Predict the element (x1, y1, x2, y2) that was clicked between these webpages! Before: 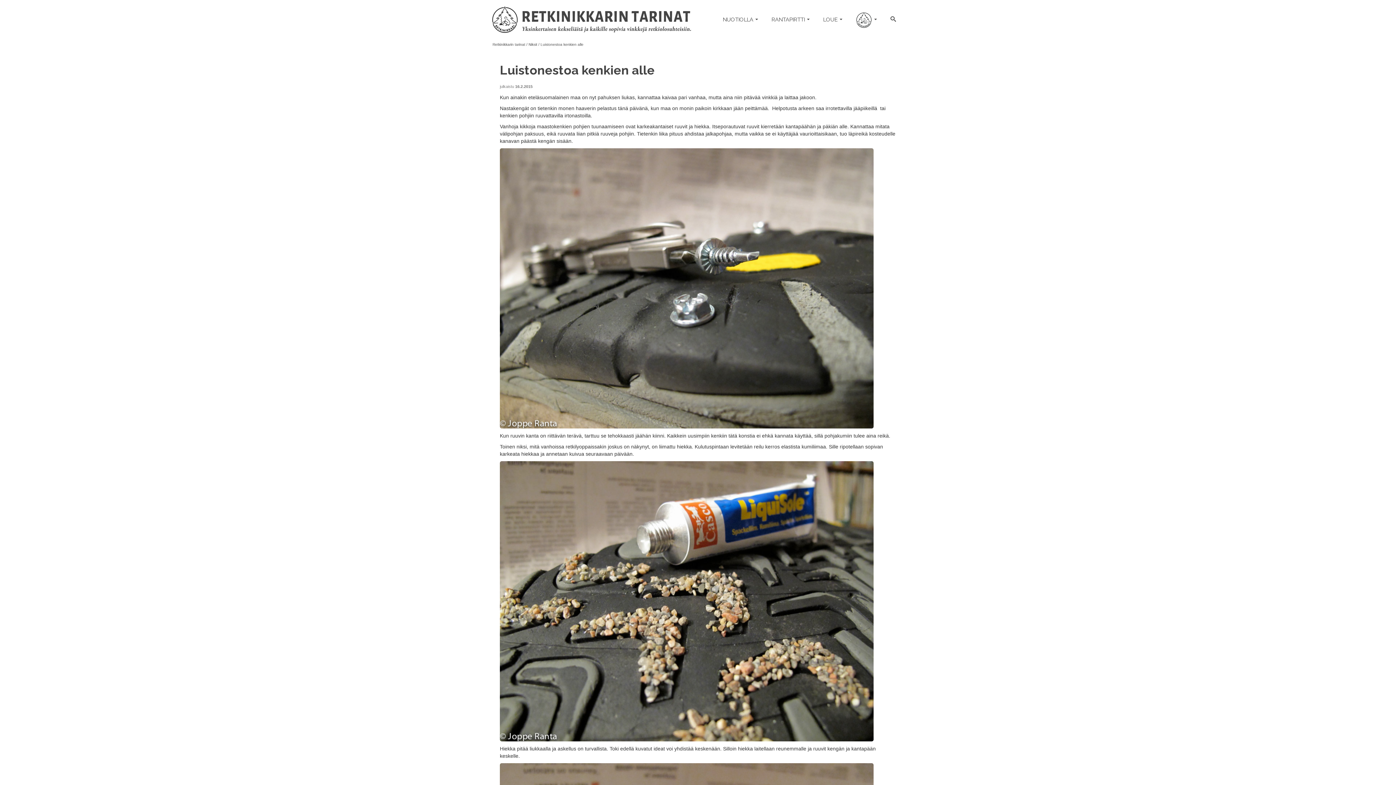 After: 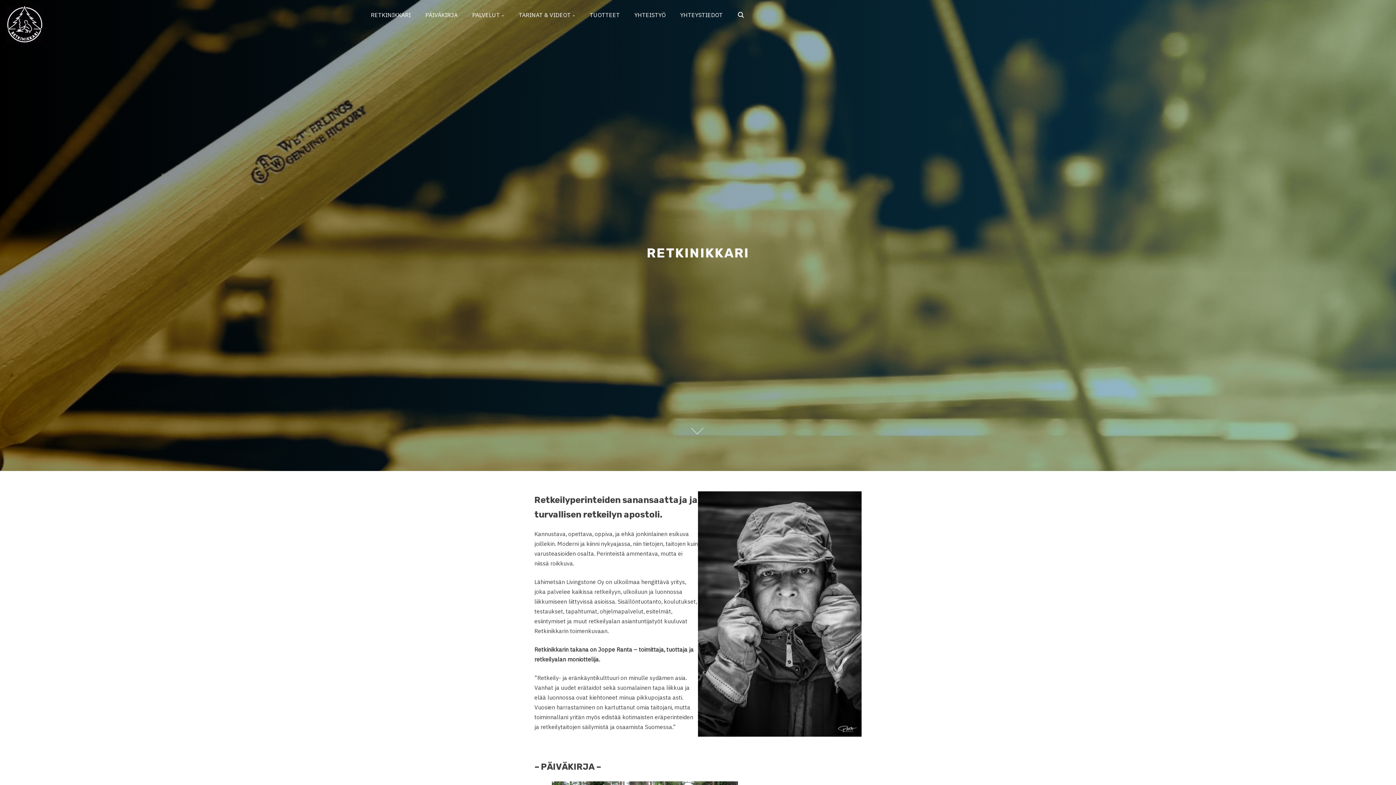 Action: bbox: (848, 0, 883, 39)